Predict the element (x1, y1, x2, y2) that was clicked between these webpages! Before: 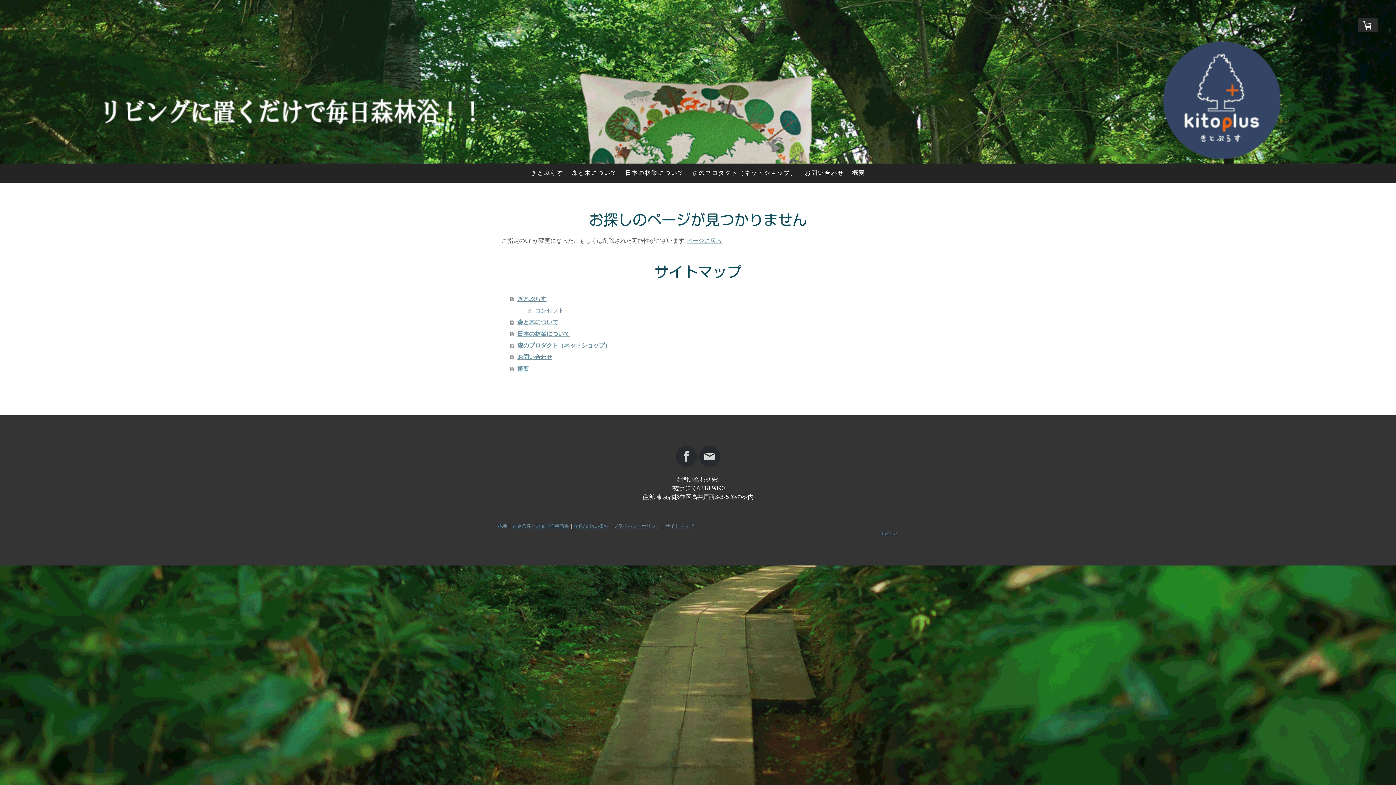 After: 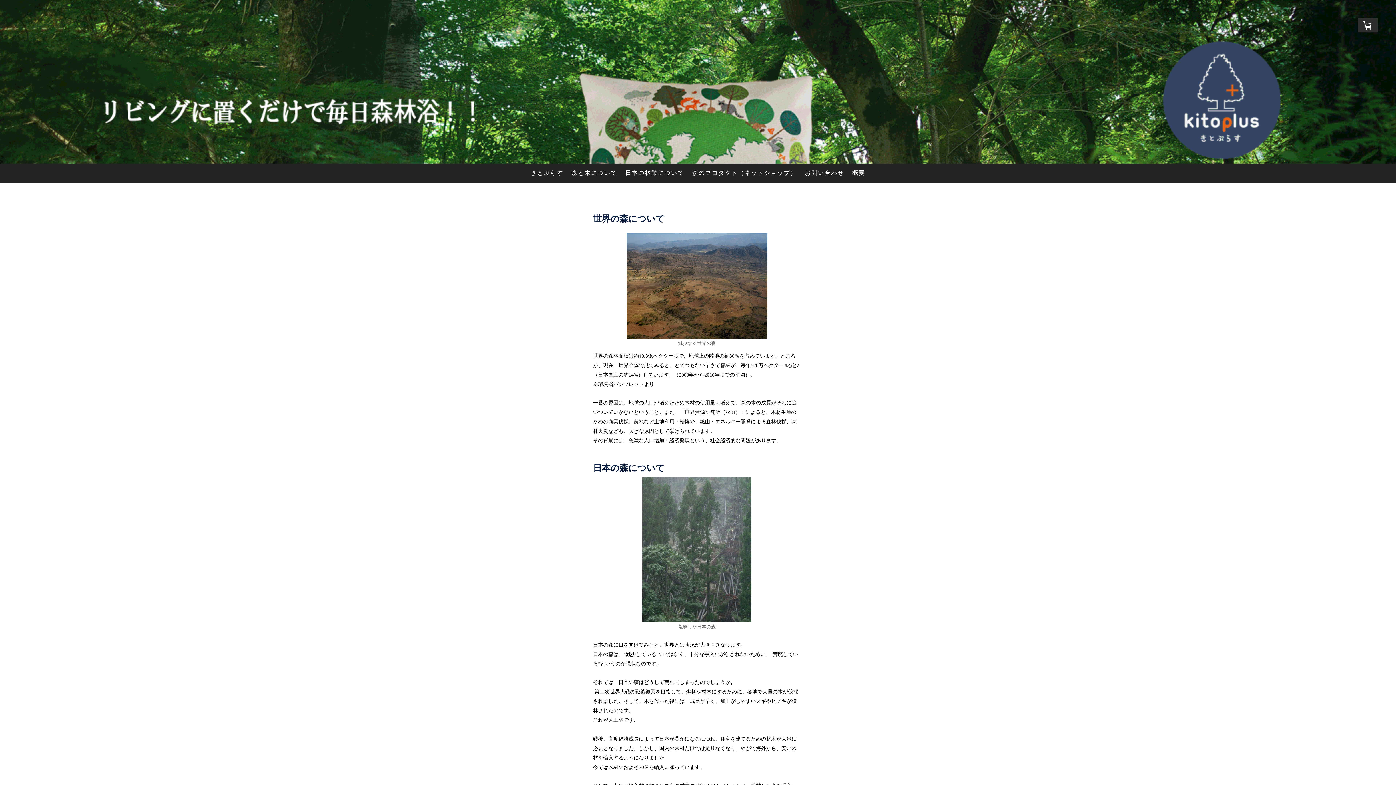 Action: bbox: (567, 165, 621, 181) label: 森と木について